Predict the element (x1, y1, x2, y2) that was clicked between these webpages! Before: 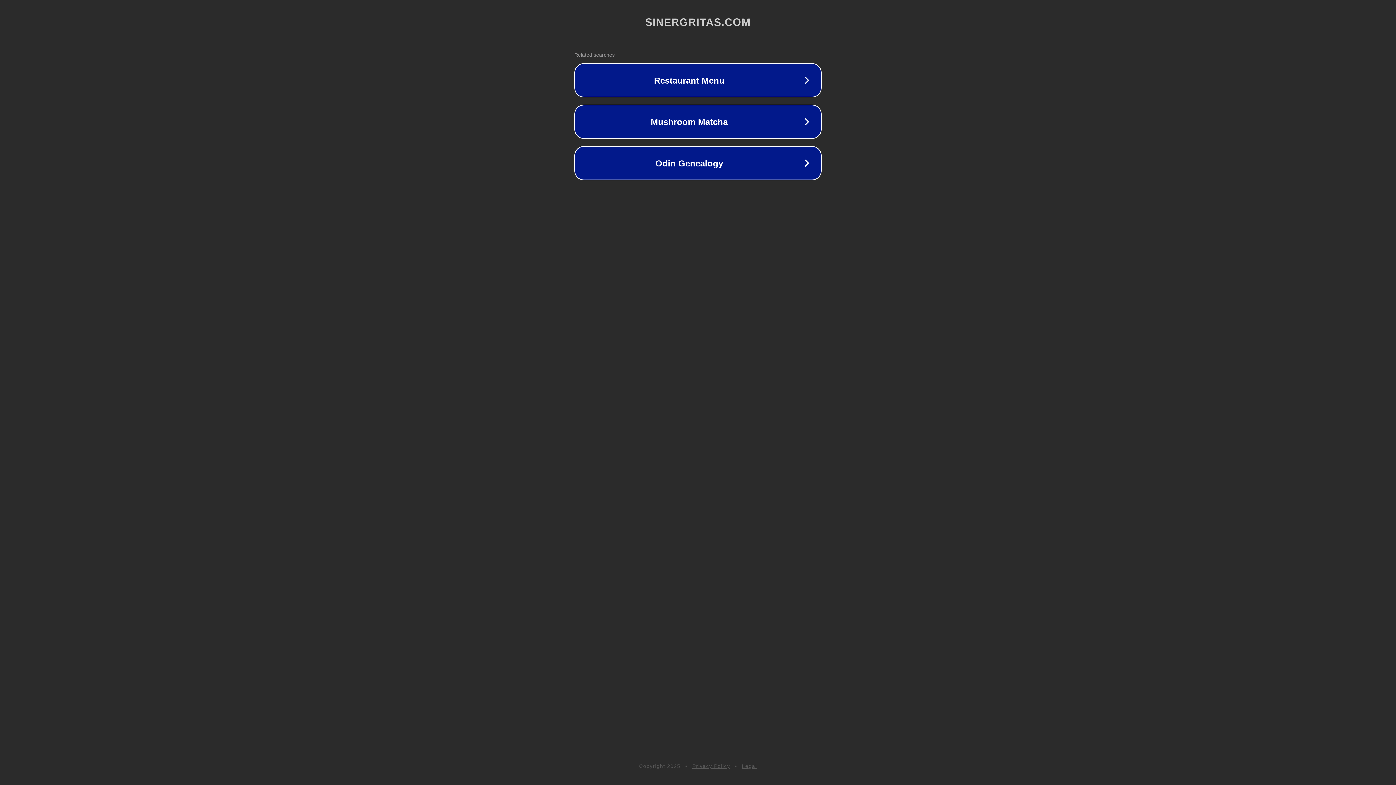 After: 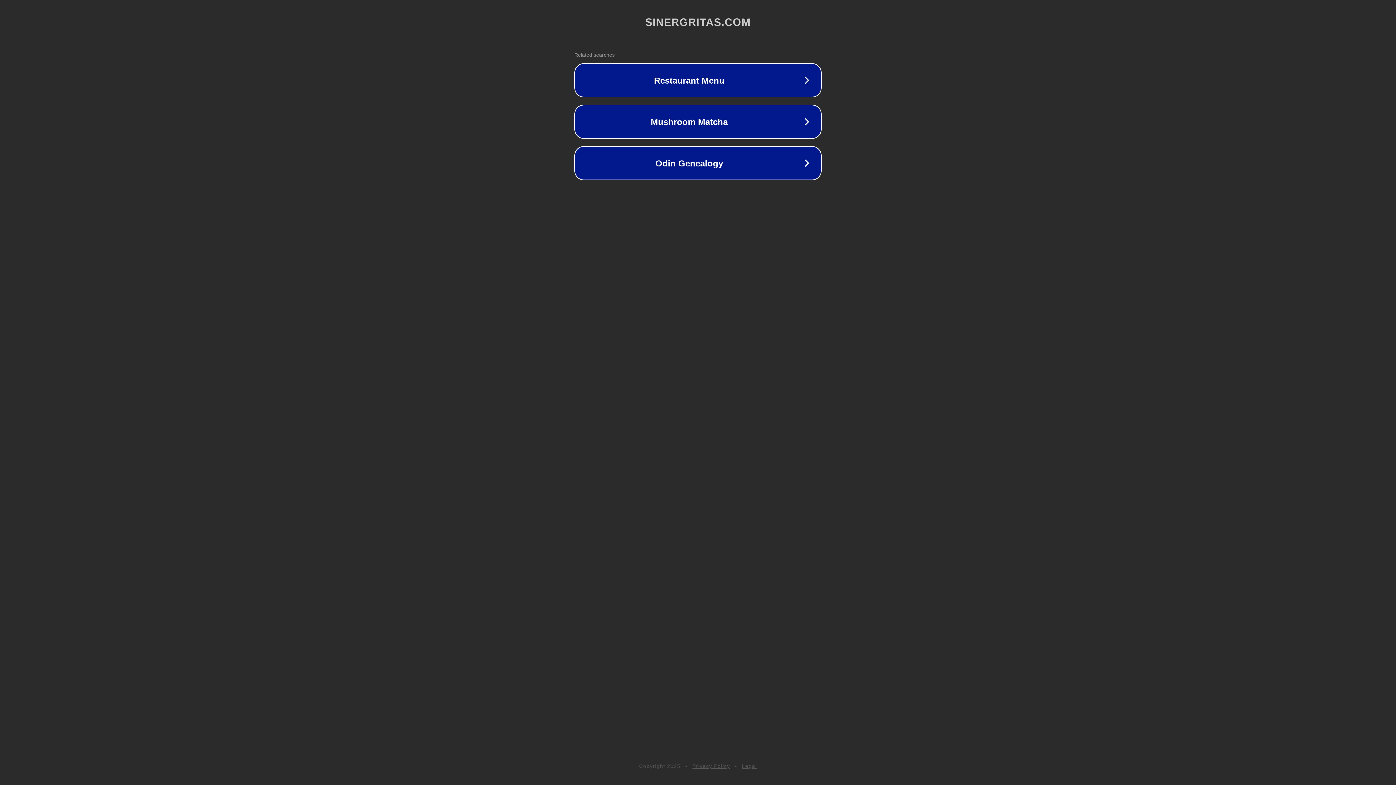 Action: bbox: (742, 763, 757, 769) label: Legal